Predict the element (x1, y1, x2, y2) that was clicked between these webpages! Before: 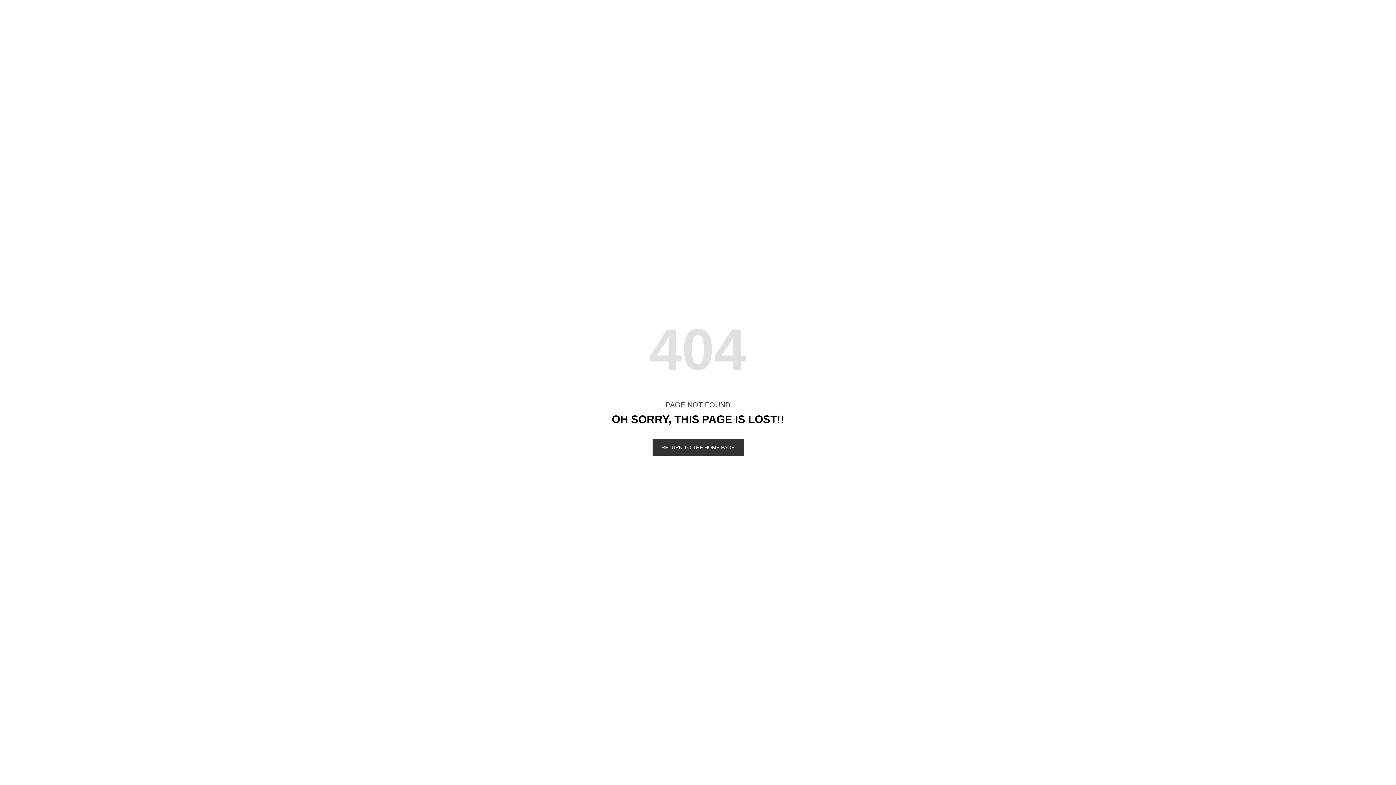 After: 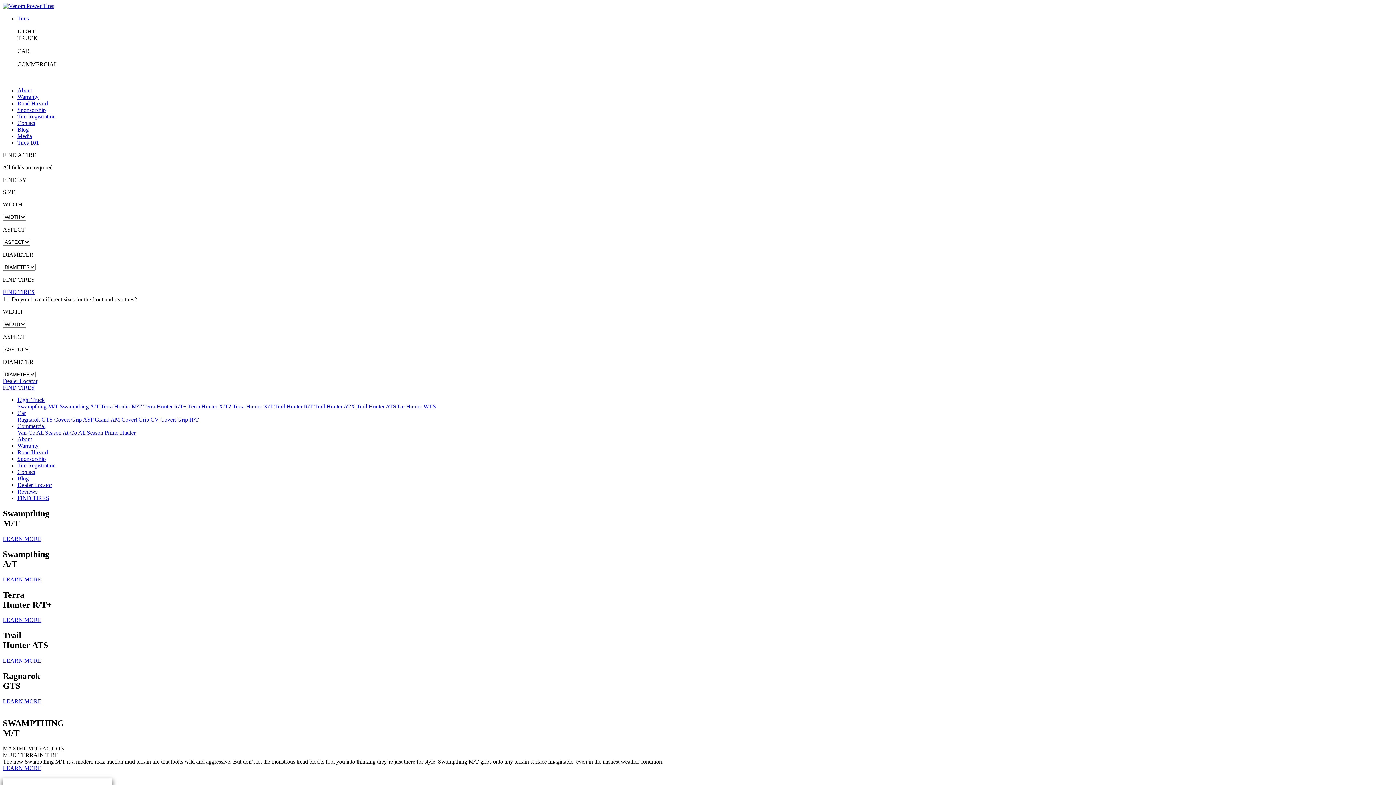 Action: label: RETURN TO THE HOME PAGE bbox: (652, 439, 743, 456)